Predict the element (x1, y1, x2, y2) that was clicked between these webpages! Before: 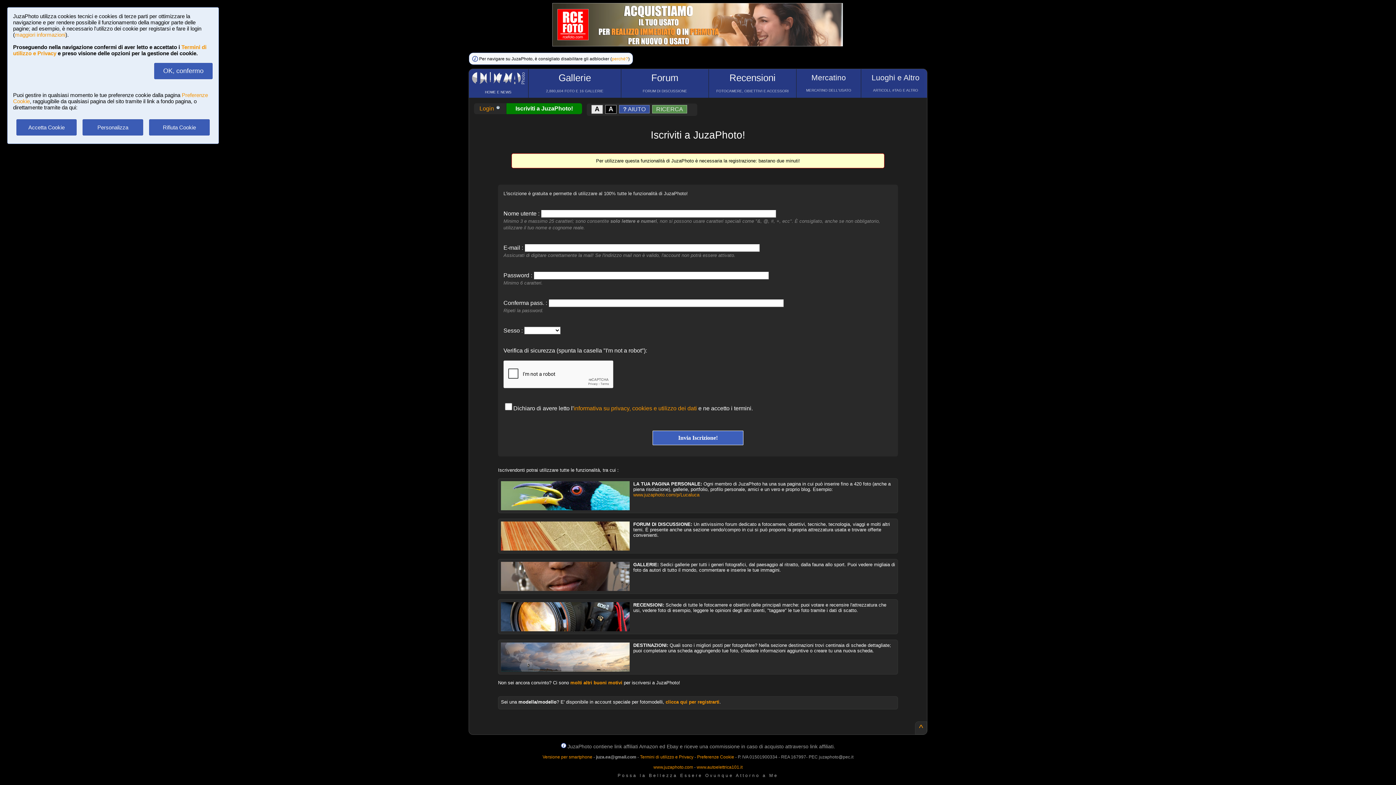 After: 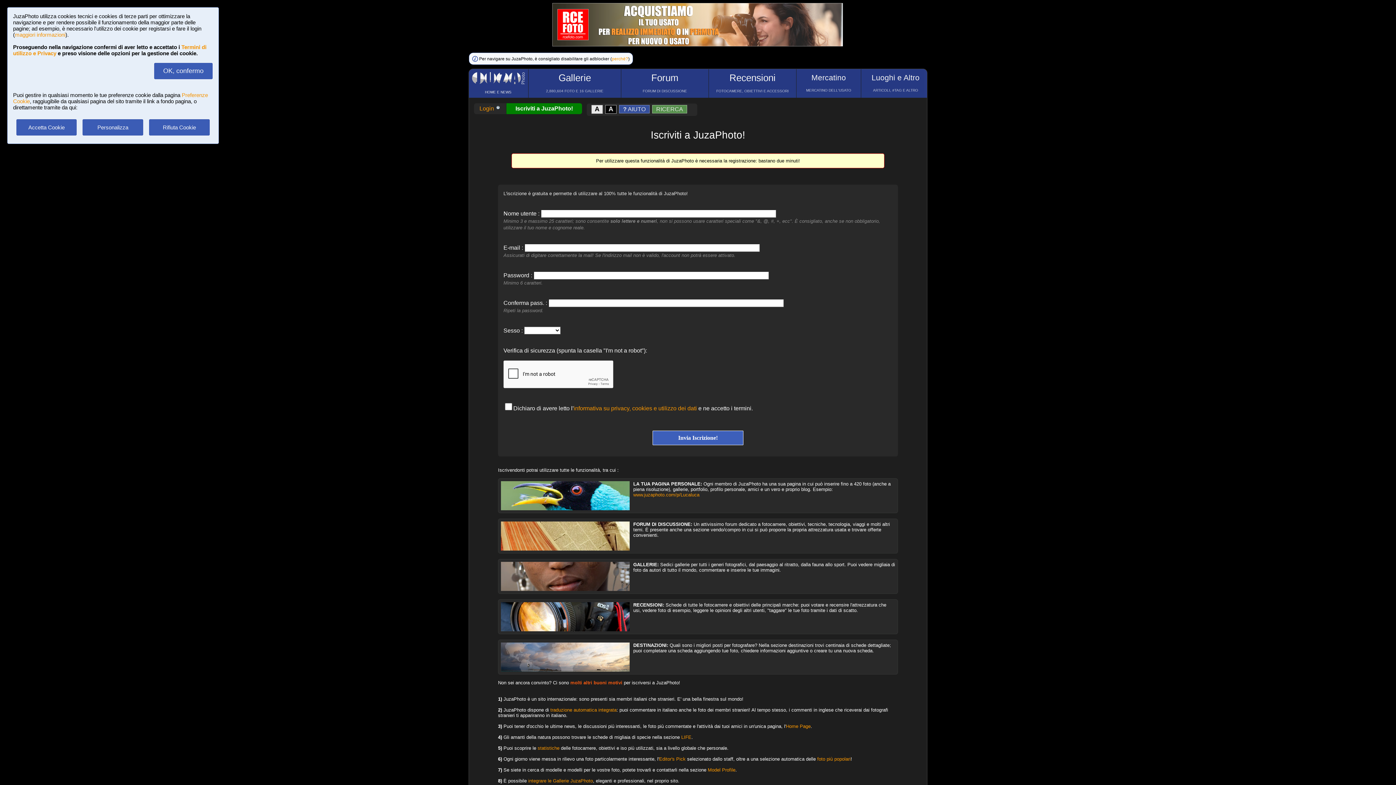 Action: bbox: (570, 680, 622, 685) label: molti altri buoni motivi